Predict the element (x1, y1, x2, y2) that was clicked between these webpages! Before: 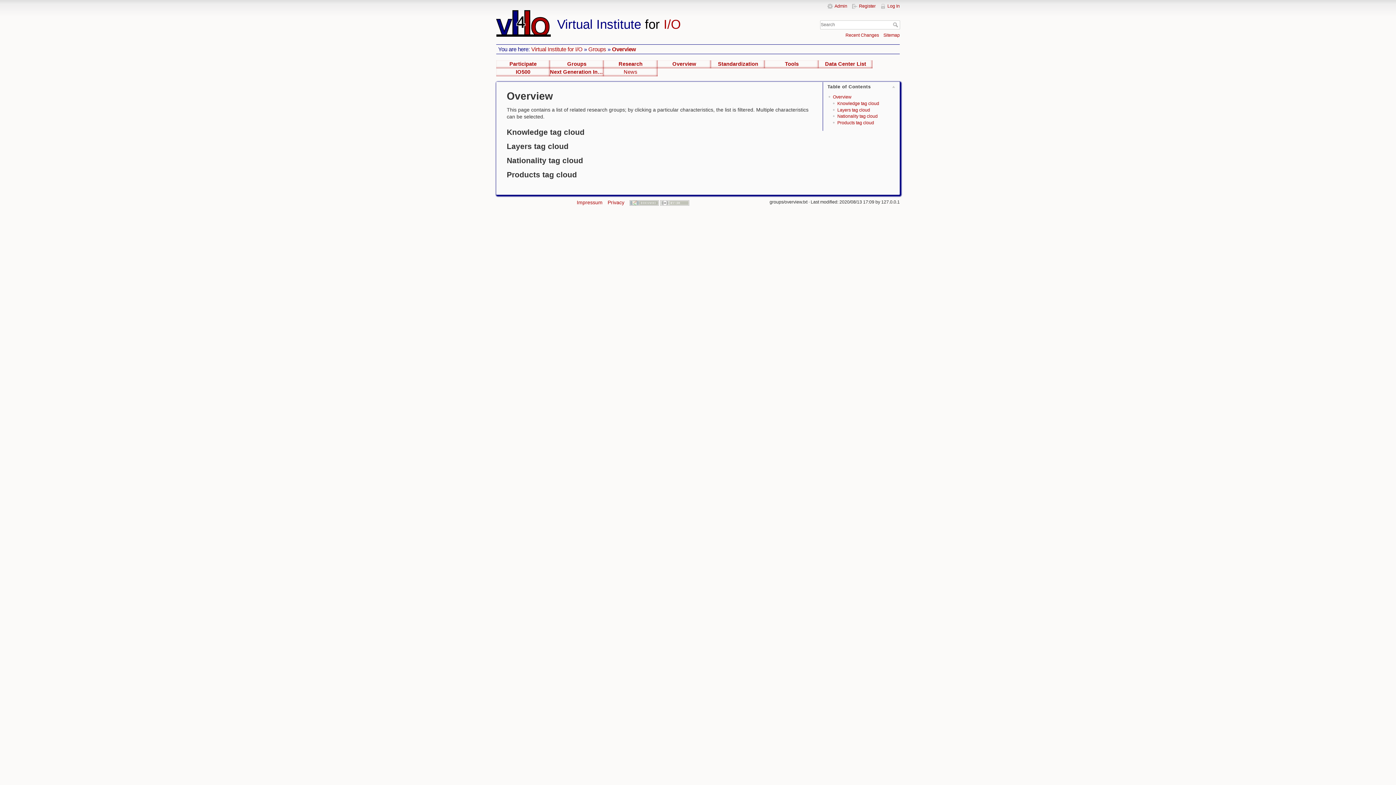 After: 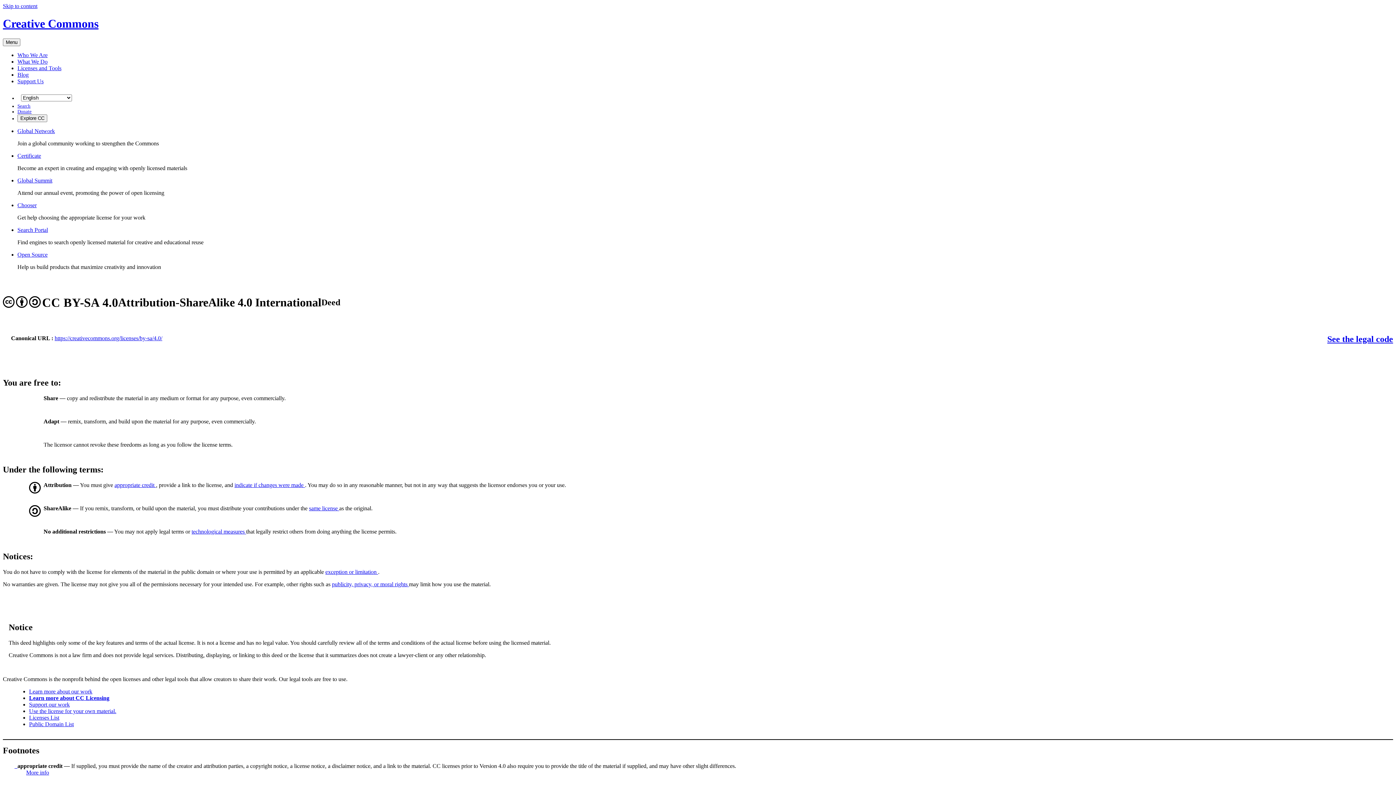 Action: bbox: (660, 199, 689, 205)